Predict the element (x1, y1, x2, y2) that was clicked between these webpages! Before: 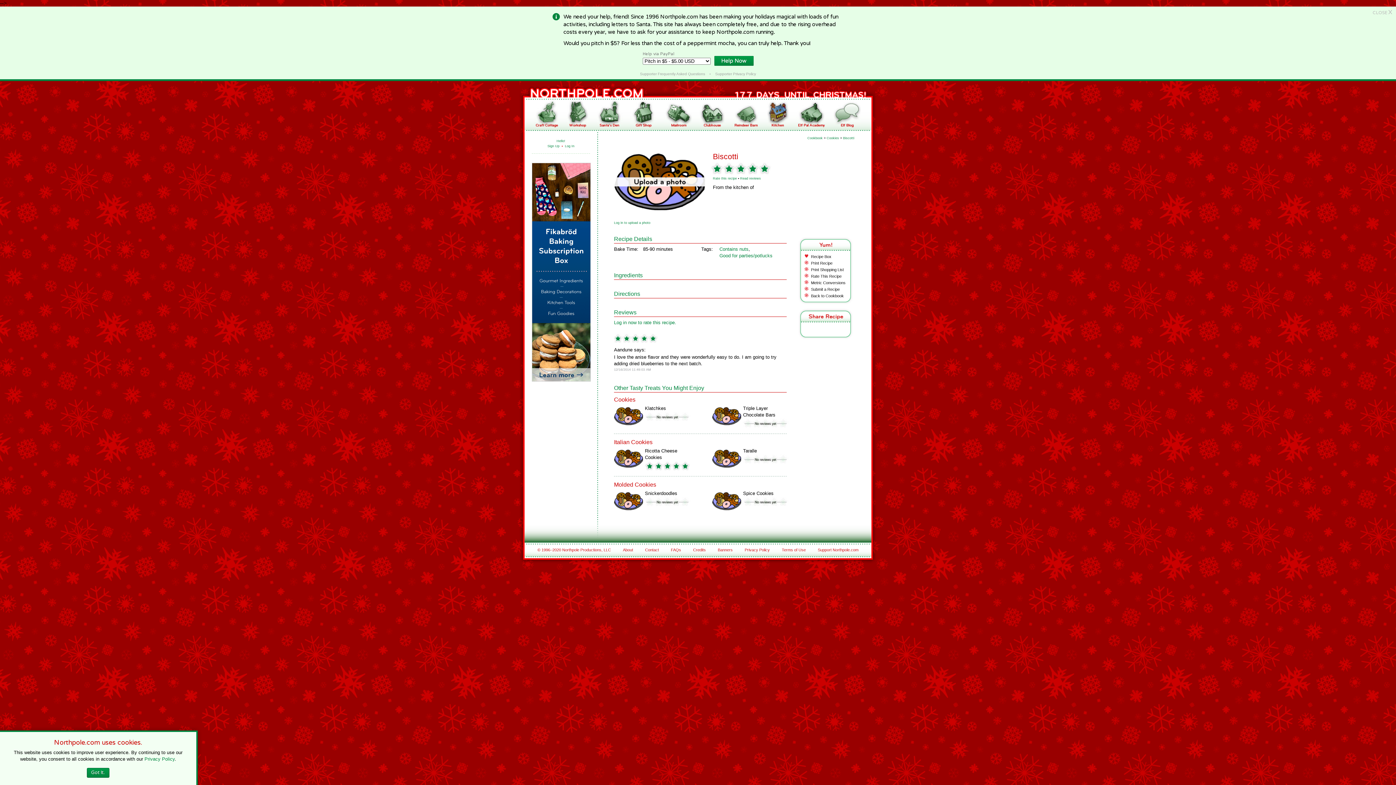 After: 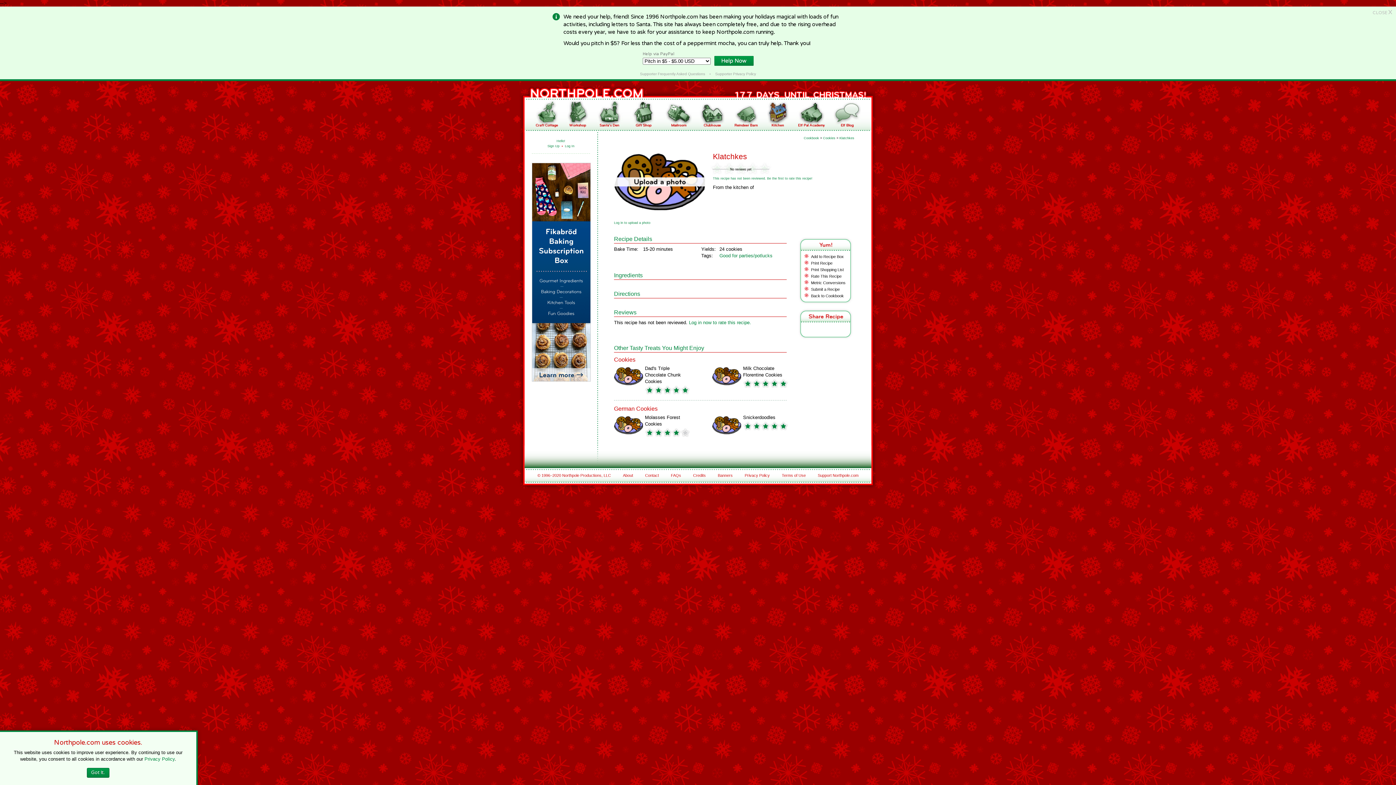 Action: label: Klatchkes bbox: (645, 405, 666, 411)